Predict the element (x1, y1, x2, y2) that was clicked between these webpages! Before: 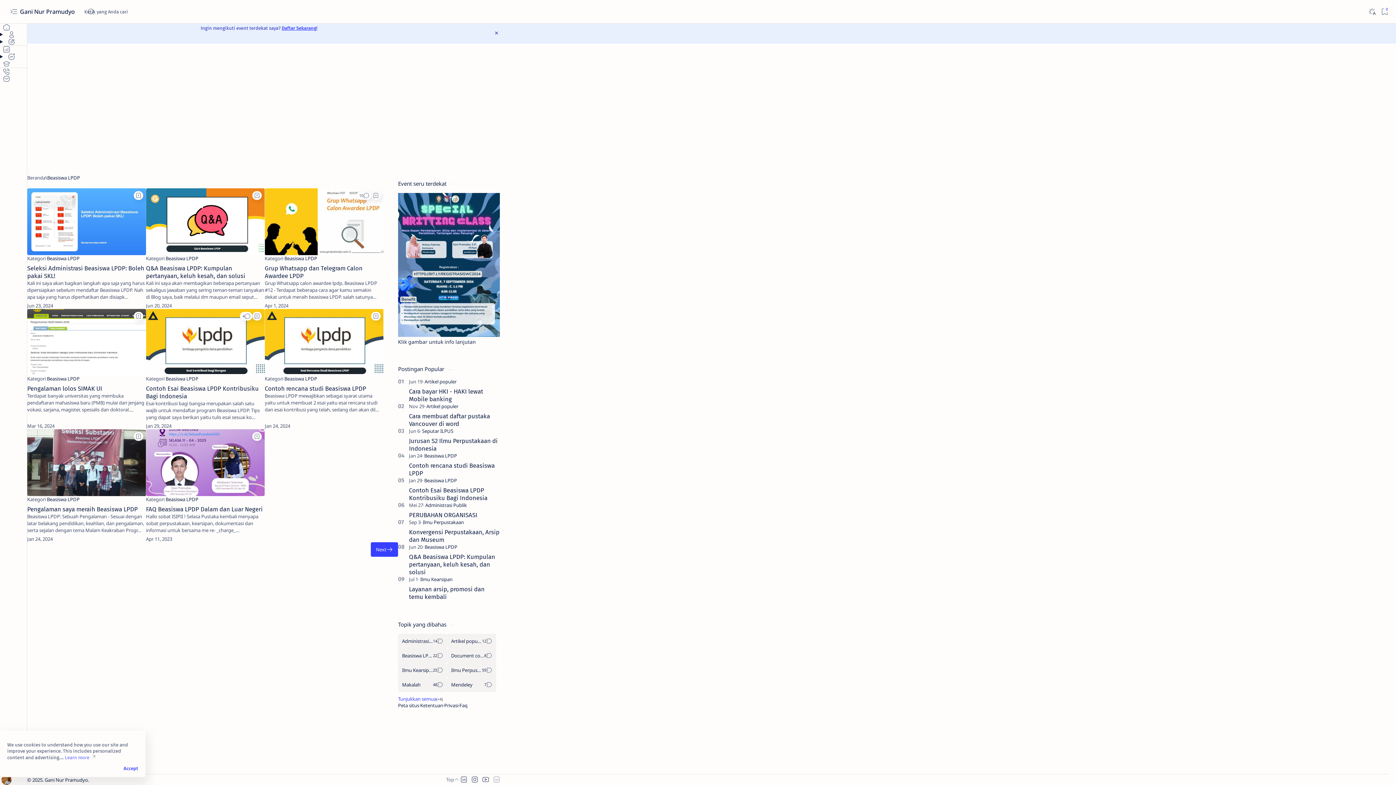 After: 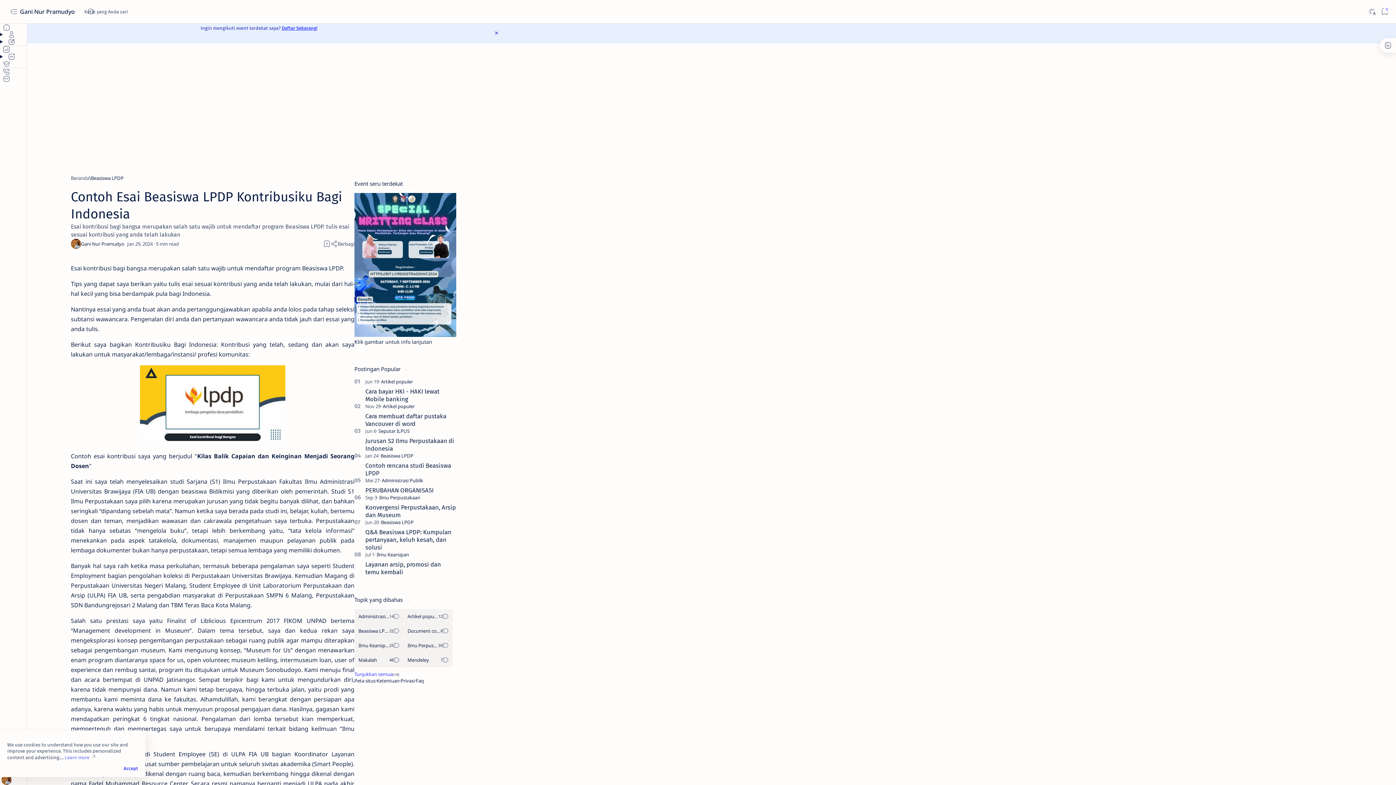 Action: bbox: (146, 308, 264, 375)